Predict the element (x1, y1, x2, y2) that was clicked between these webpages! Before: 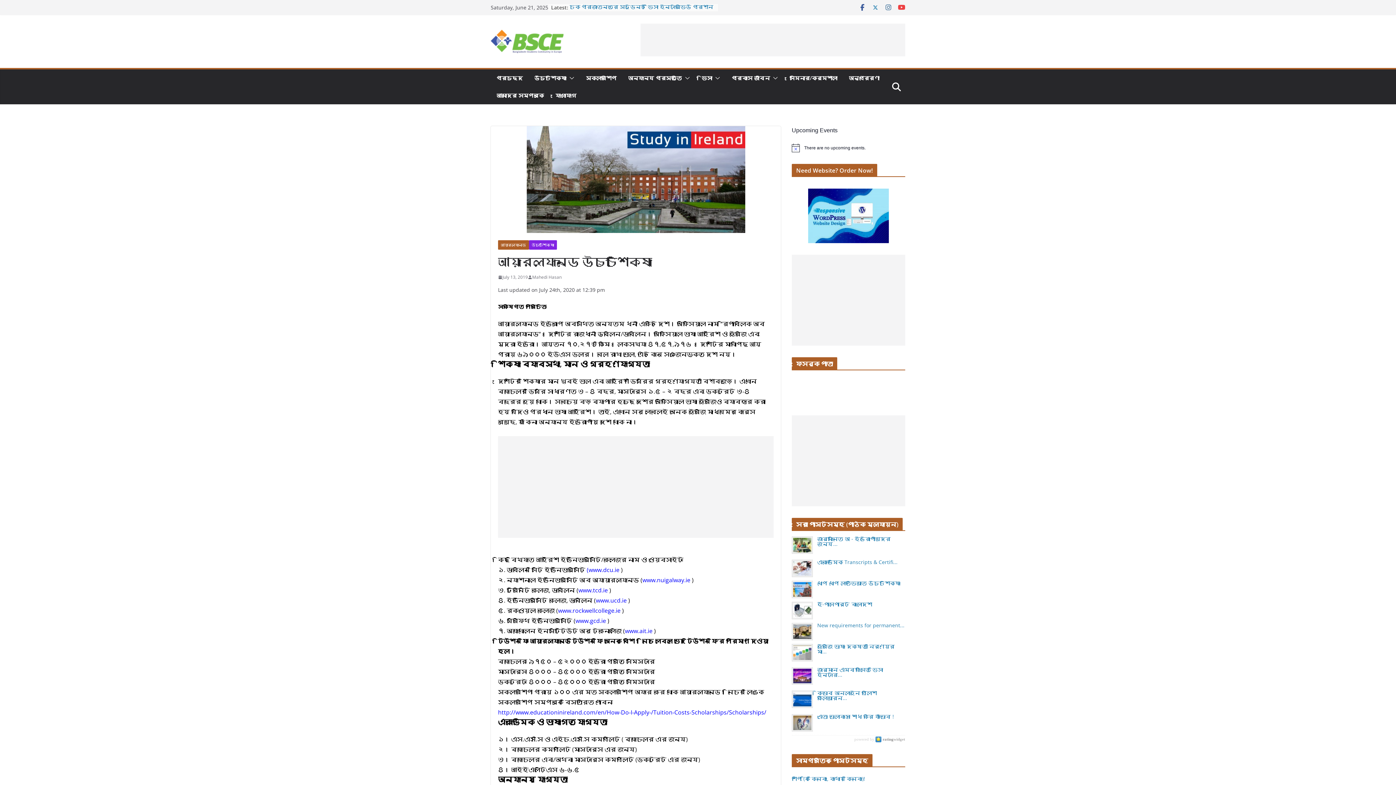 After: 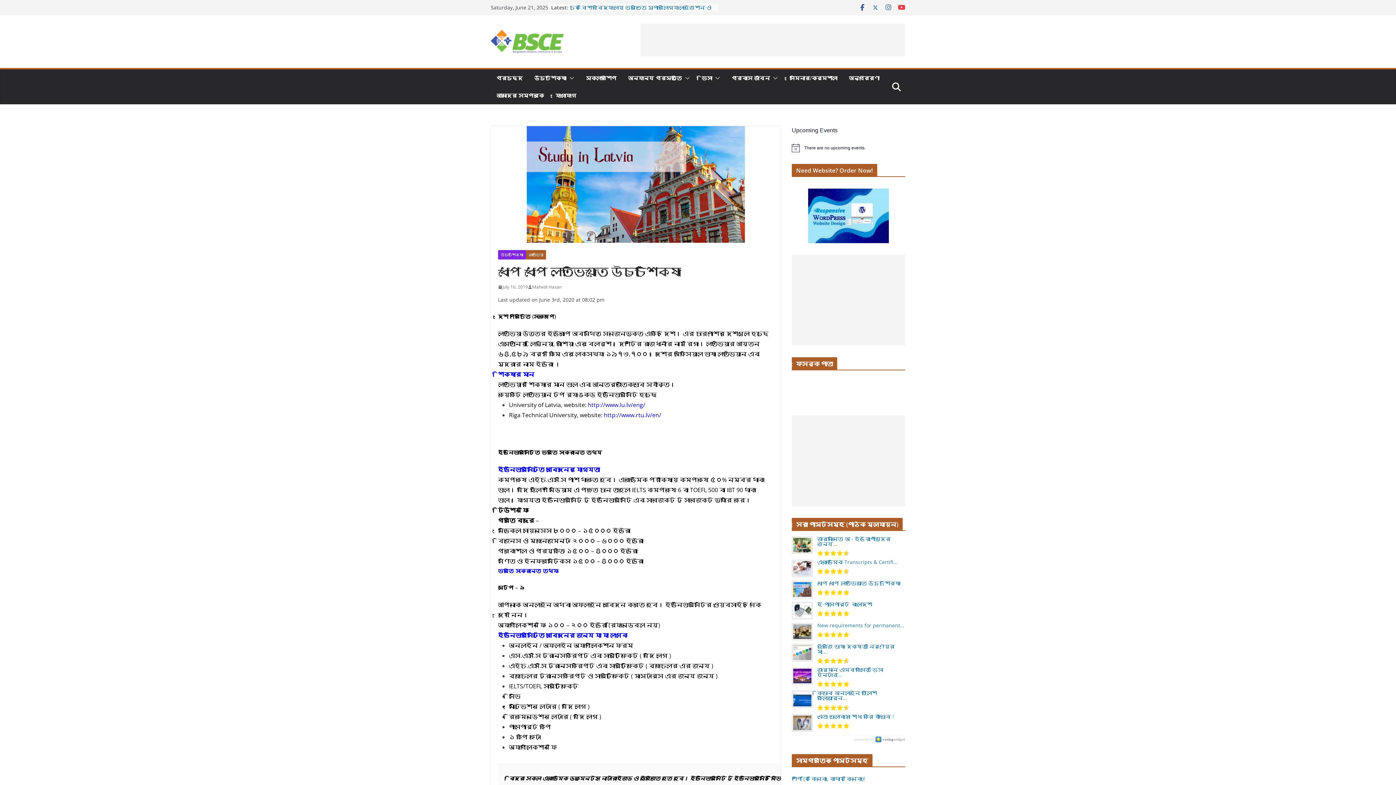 Action: bbox: (817, 581, 900, 586) label: ধাপে ধাপে লাতভিয়াতে উচ্চশিক্ষা